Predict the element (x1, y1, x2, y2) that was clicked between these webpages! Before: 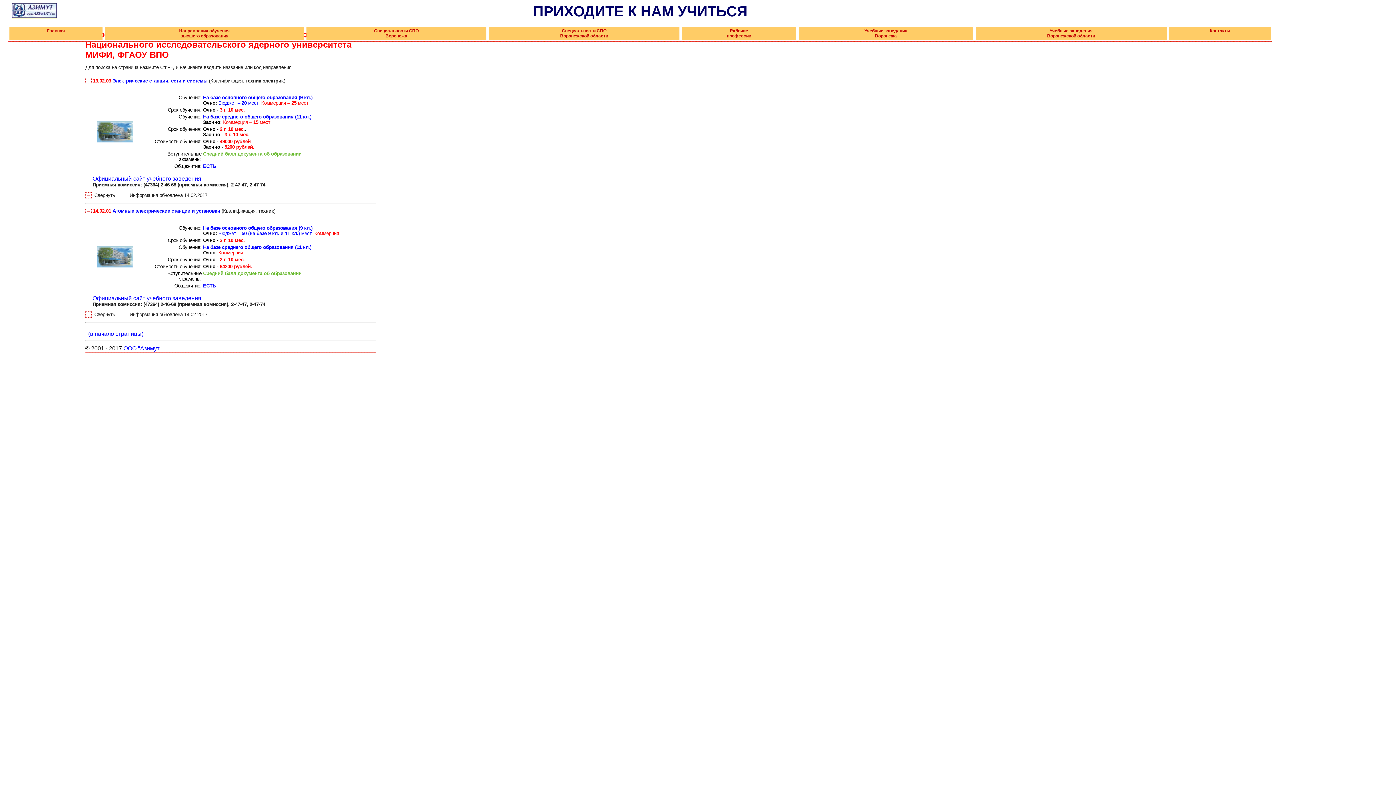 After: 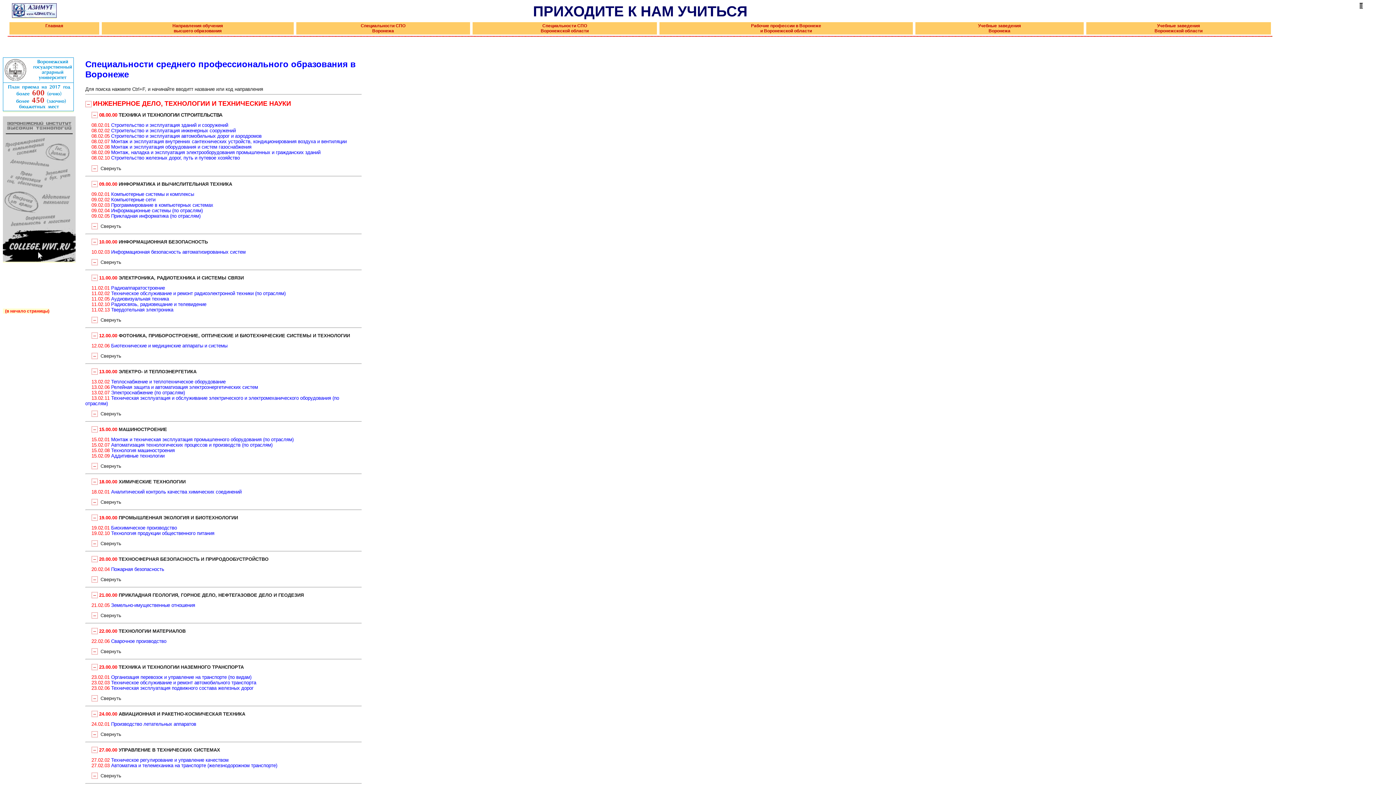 Action: bbox: (306, 27, 486, 39) label: Специальности СПО
Воронежа